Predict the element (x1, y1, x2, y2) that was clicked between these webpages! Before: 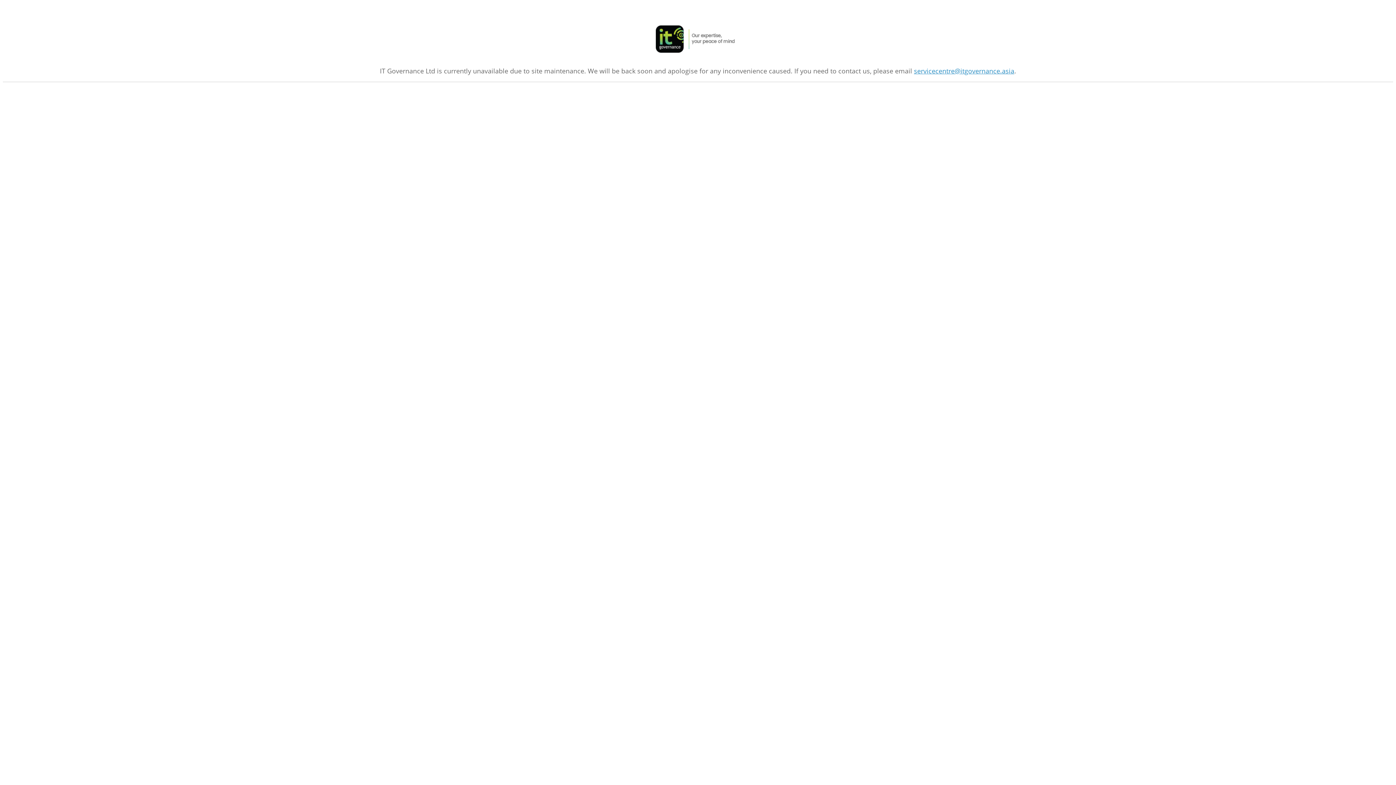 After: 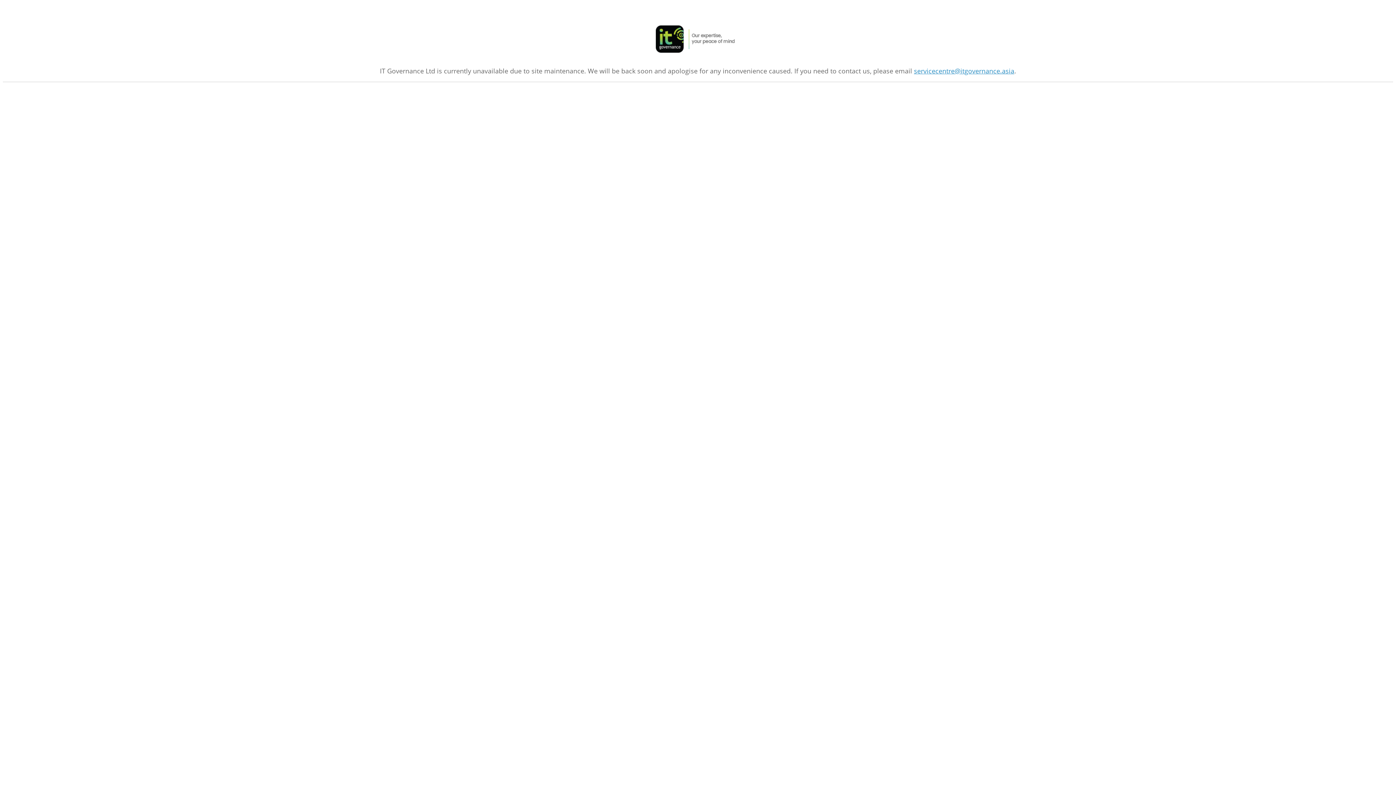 Action: bbox: (914, 66, 1014, 75) label: servicecentre@itgovernance.asia